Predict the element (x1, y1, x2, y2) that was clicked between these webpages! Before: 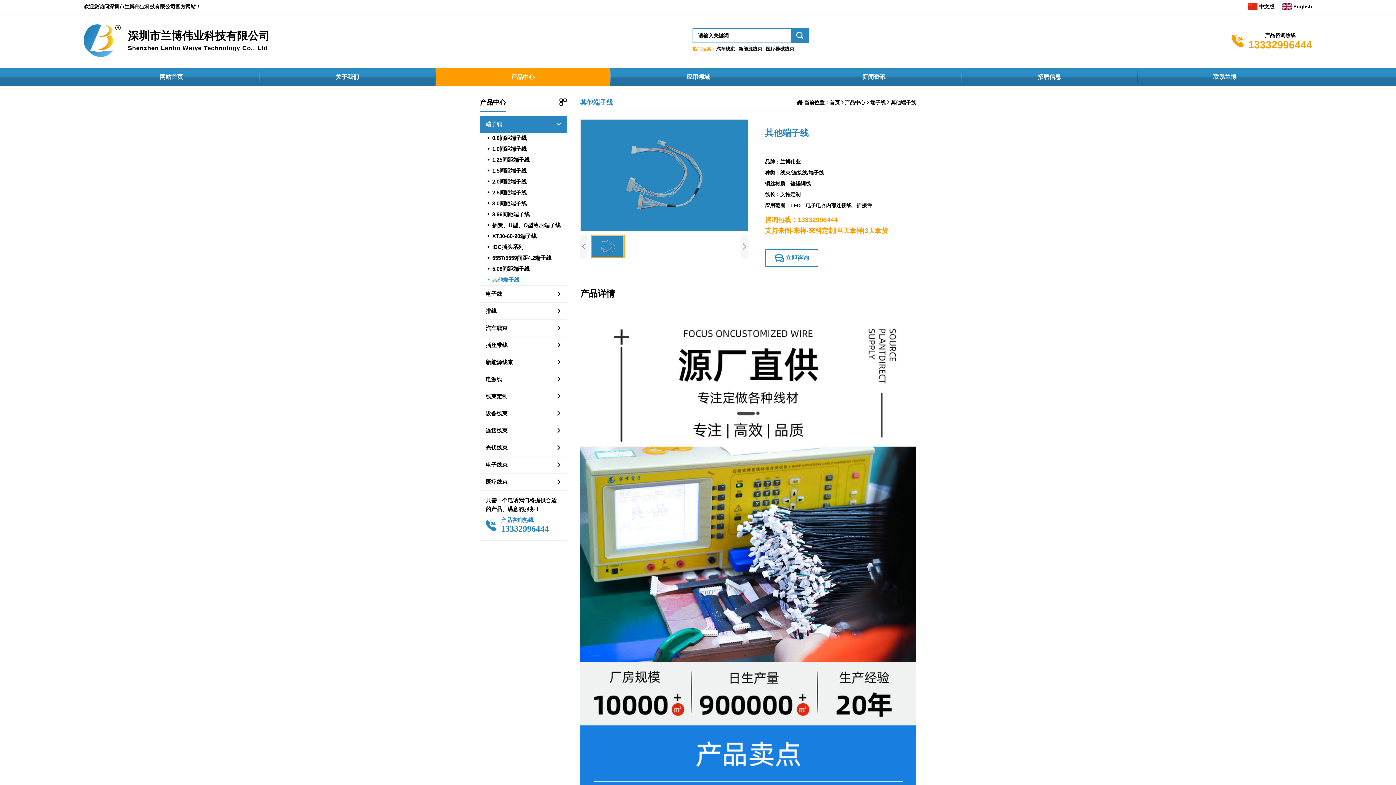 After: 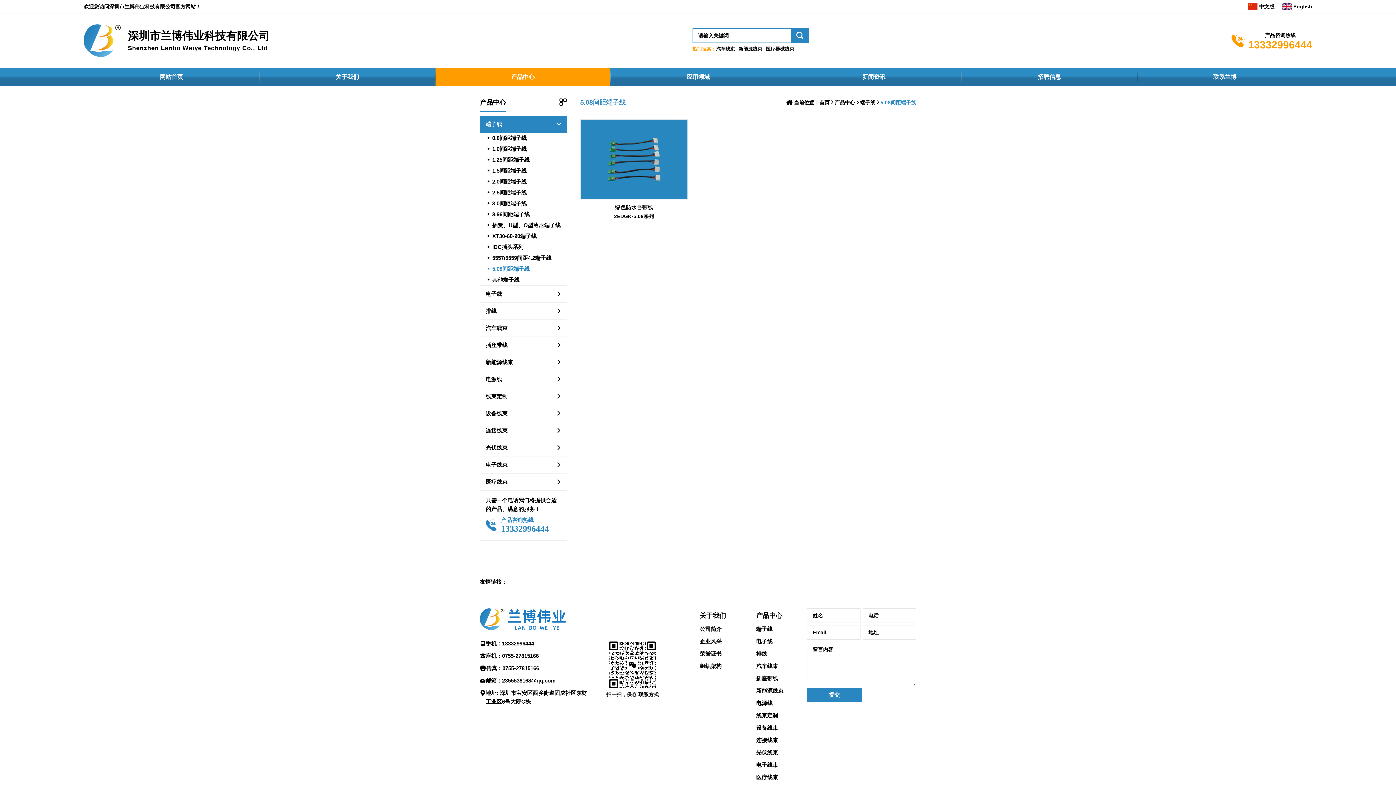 Action: bbox: (480, 263, 566, 274) label: 5.08间距端子线